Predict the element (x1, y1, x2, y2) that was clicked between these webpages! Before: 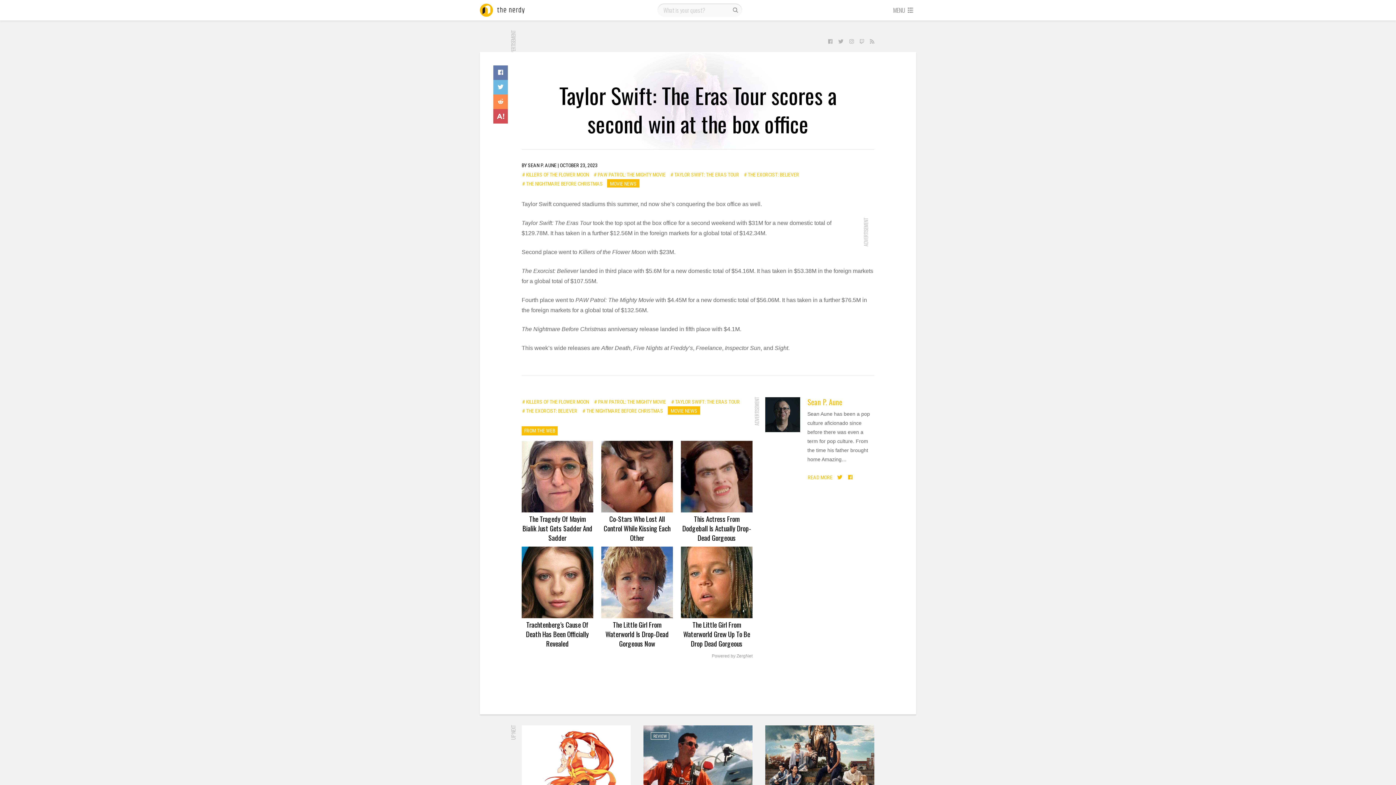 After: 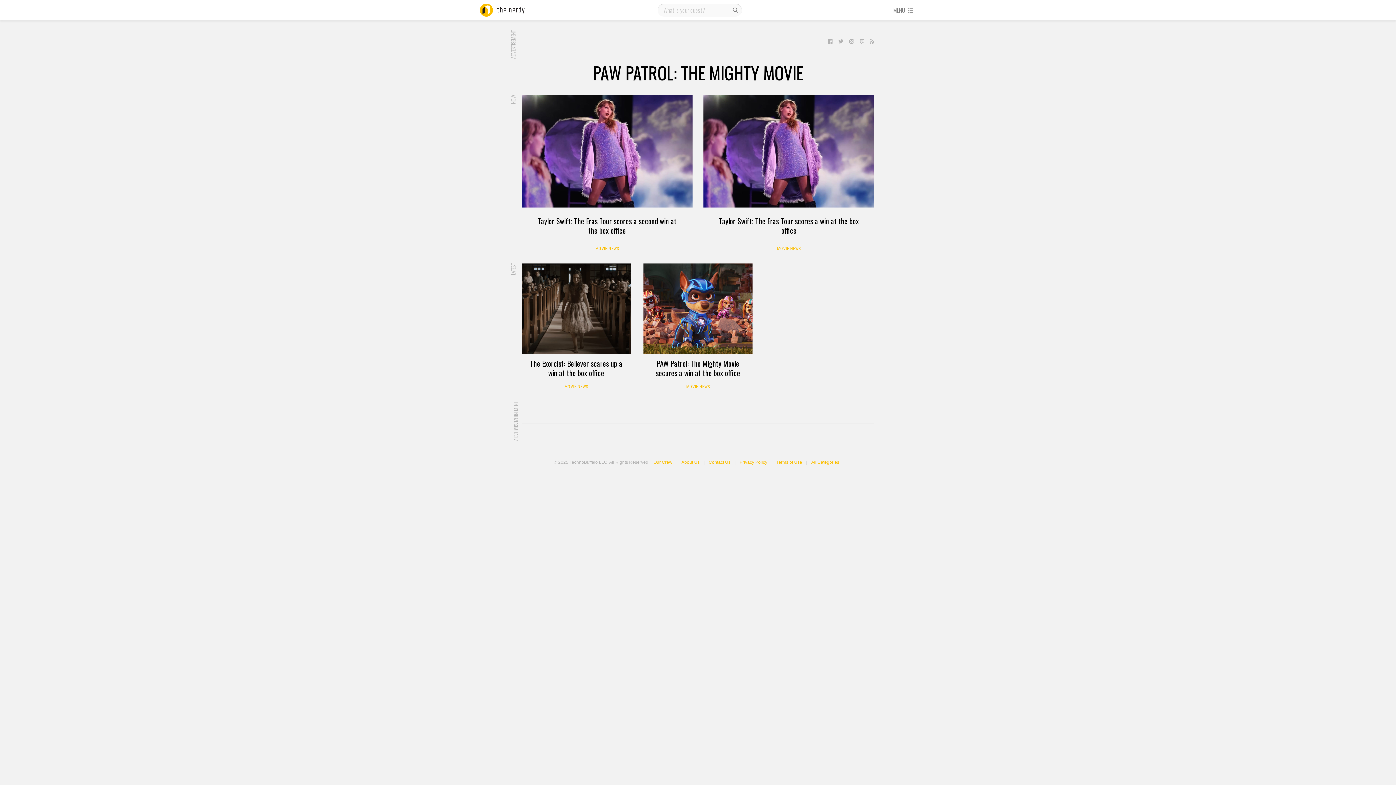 Action: label: # PAW PATROL: THE MIGHTY MOVIE bbox: (593, 397, 666, 405)